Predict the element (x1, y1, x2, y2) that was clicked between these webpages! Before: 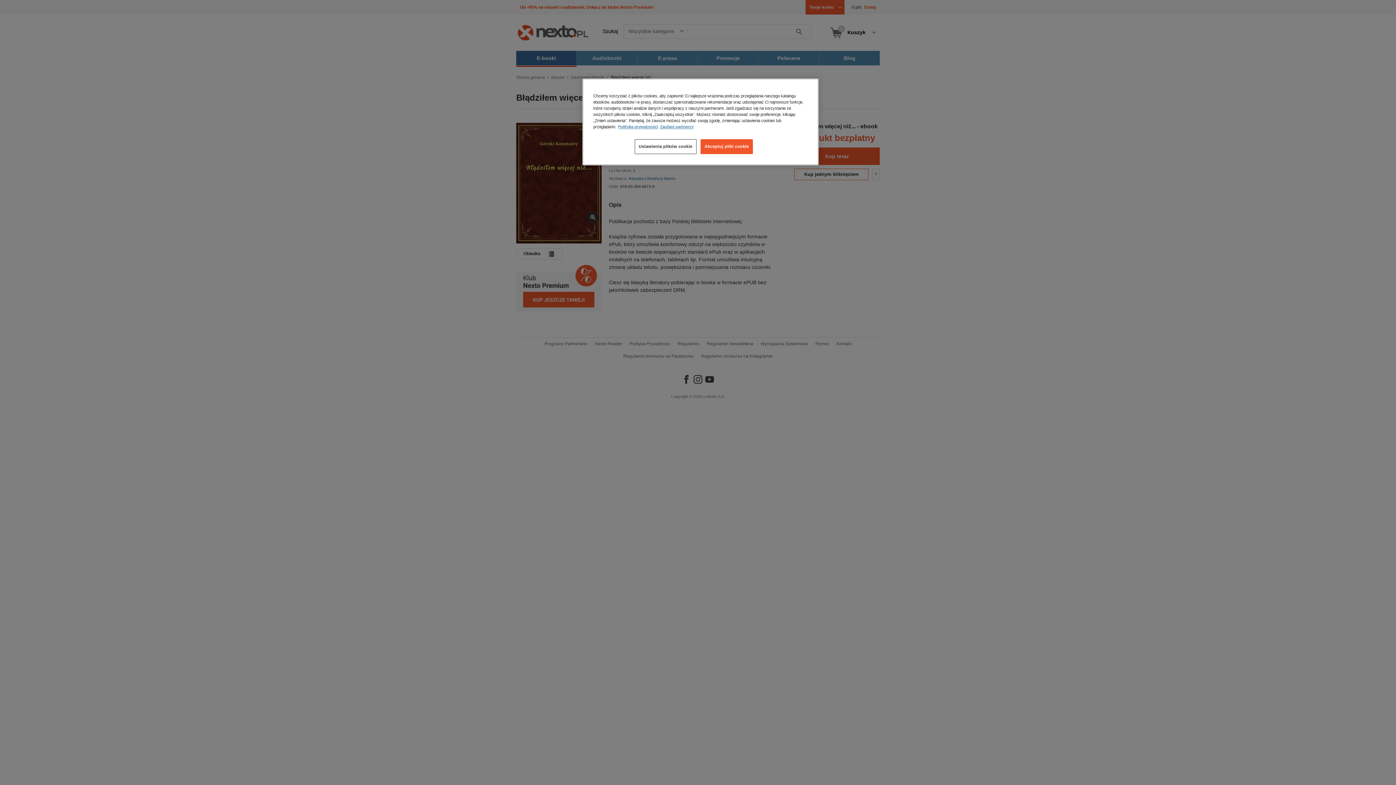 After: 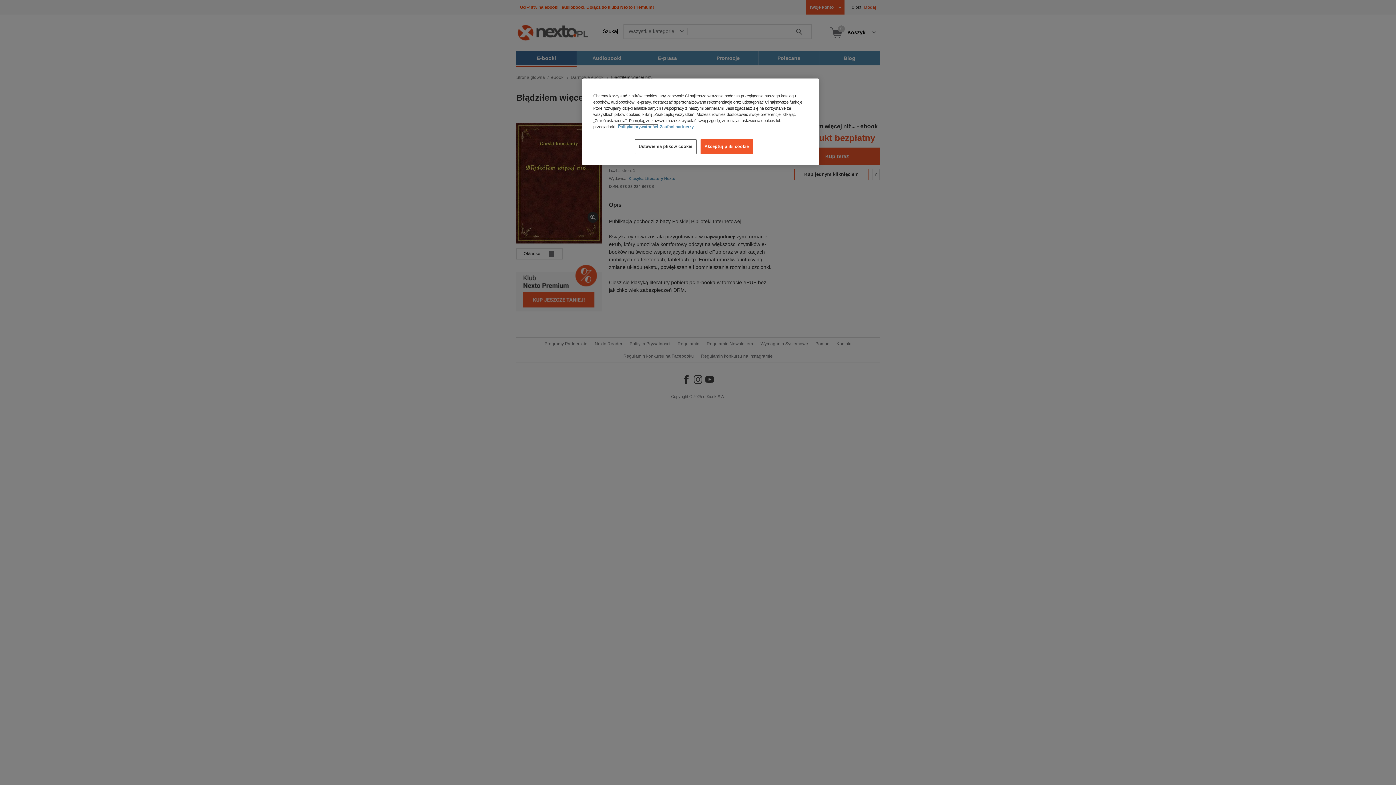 Action: bbox: (618, 124, 658, 129) label: Więcej informacji o Twojej prywatności, otwiera się w nowym oknie